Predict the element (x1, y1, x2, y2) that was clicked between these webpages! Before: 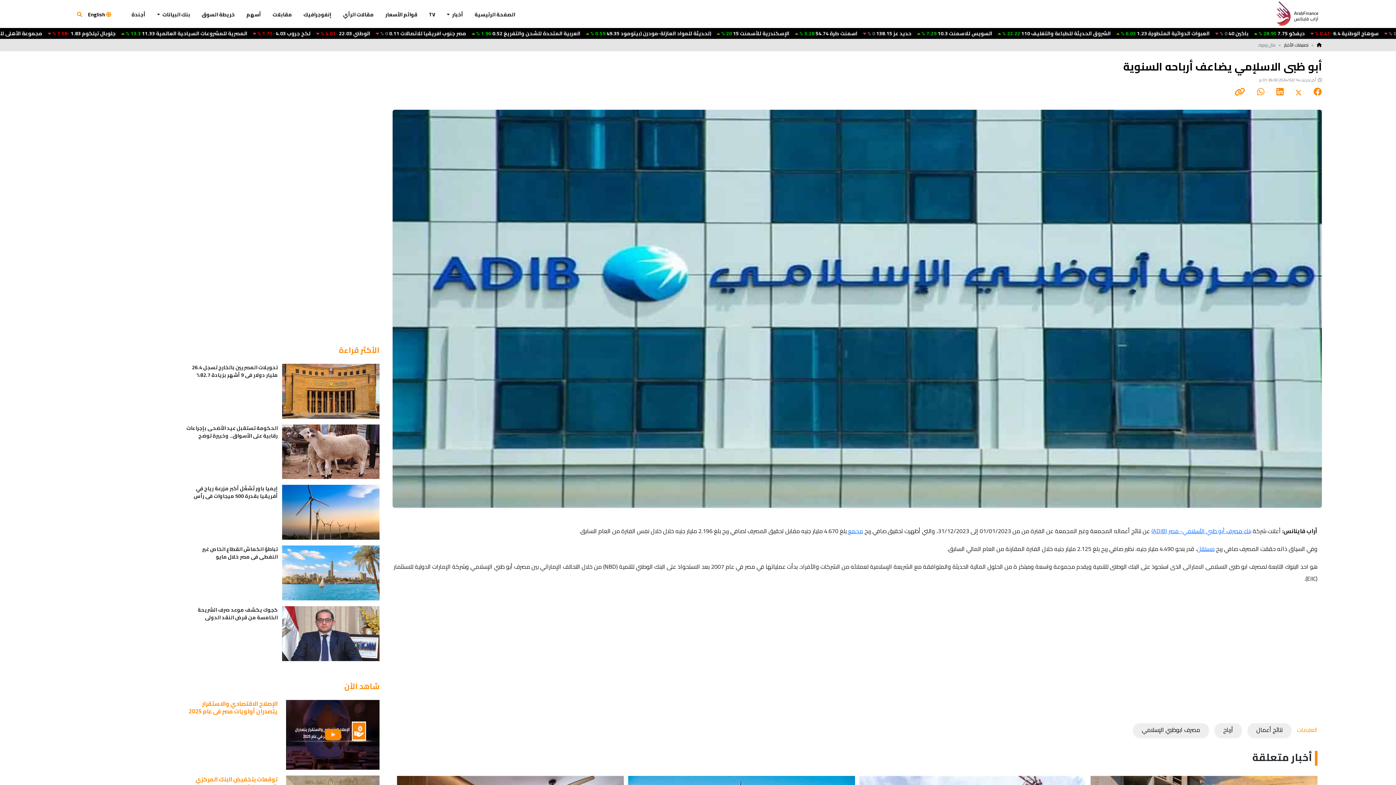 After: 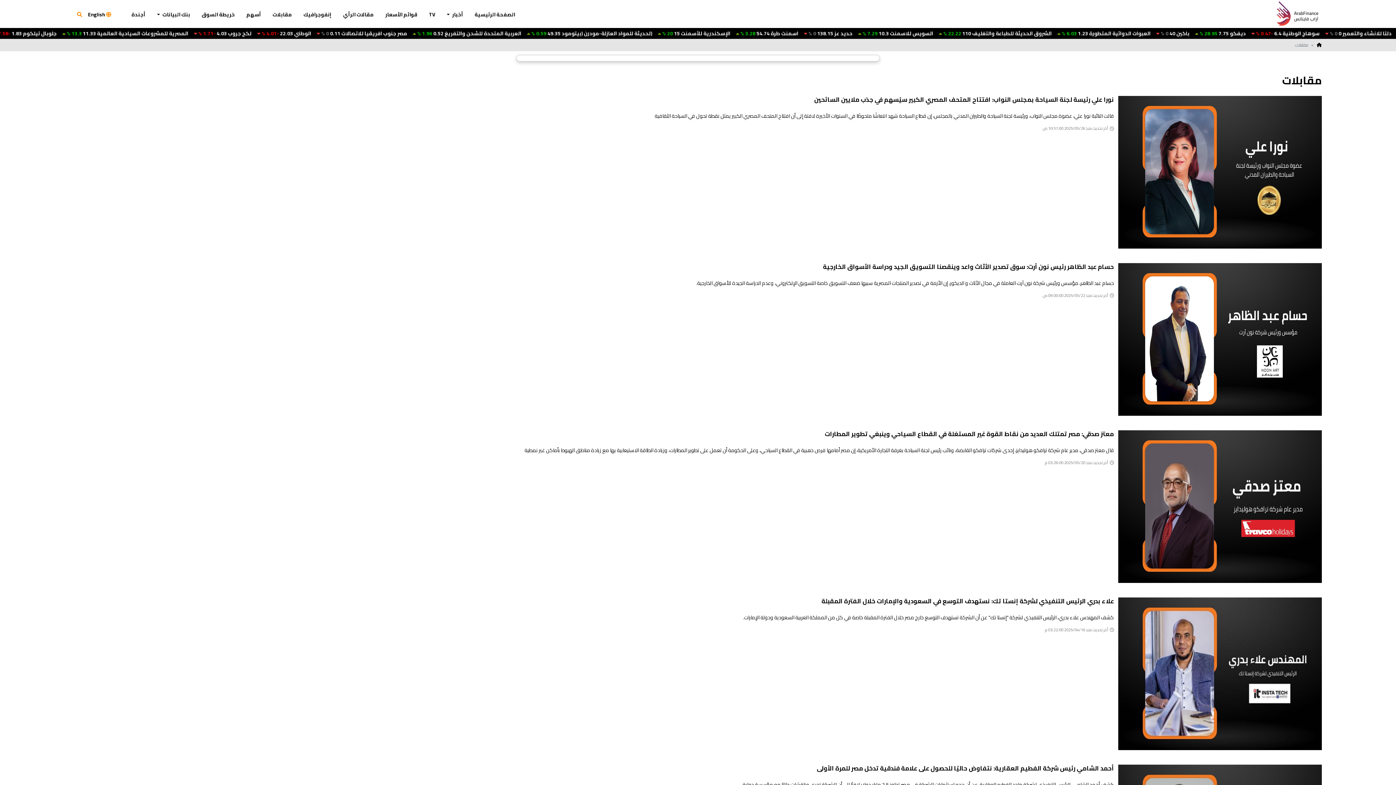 Action: label: مقابلات bbox: (269, 8, 294, 20)